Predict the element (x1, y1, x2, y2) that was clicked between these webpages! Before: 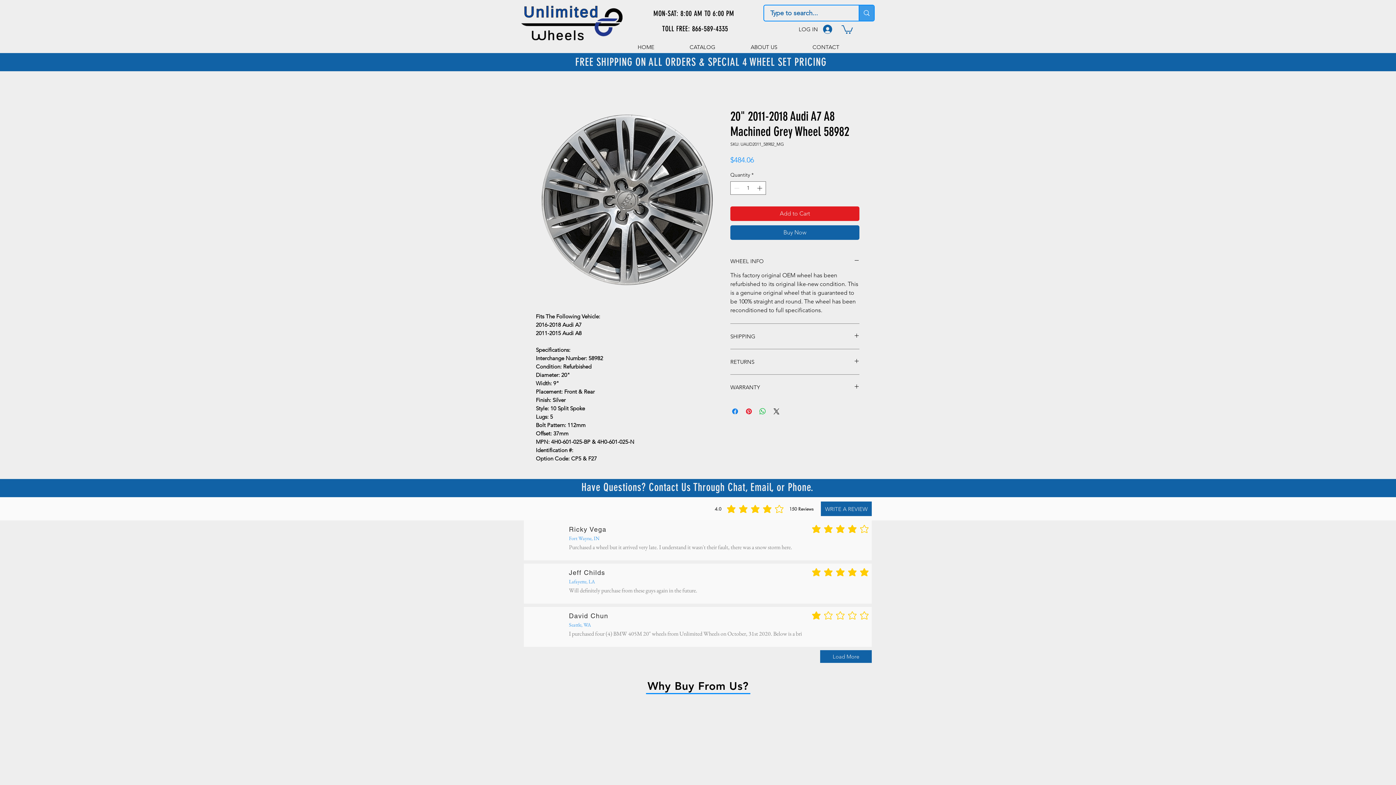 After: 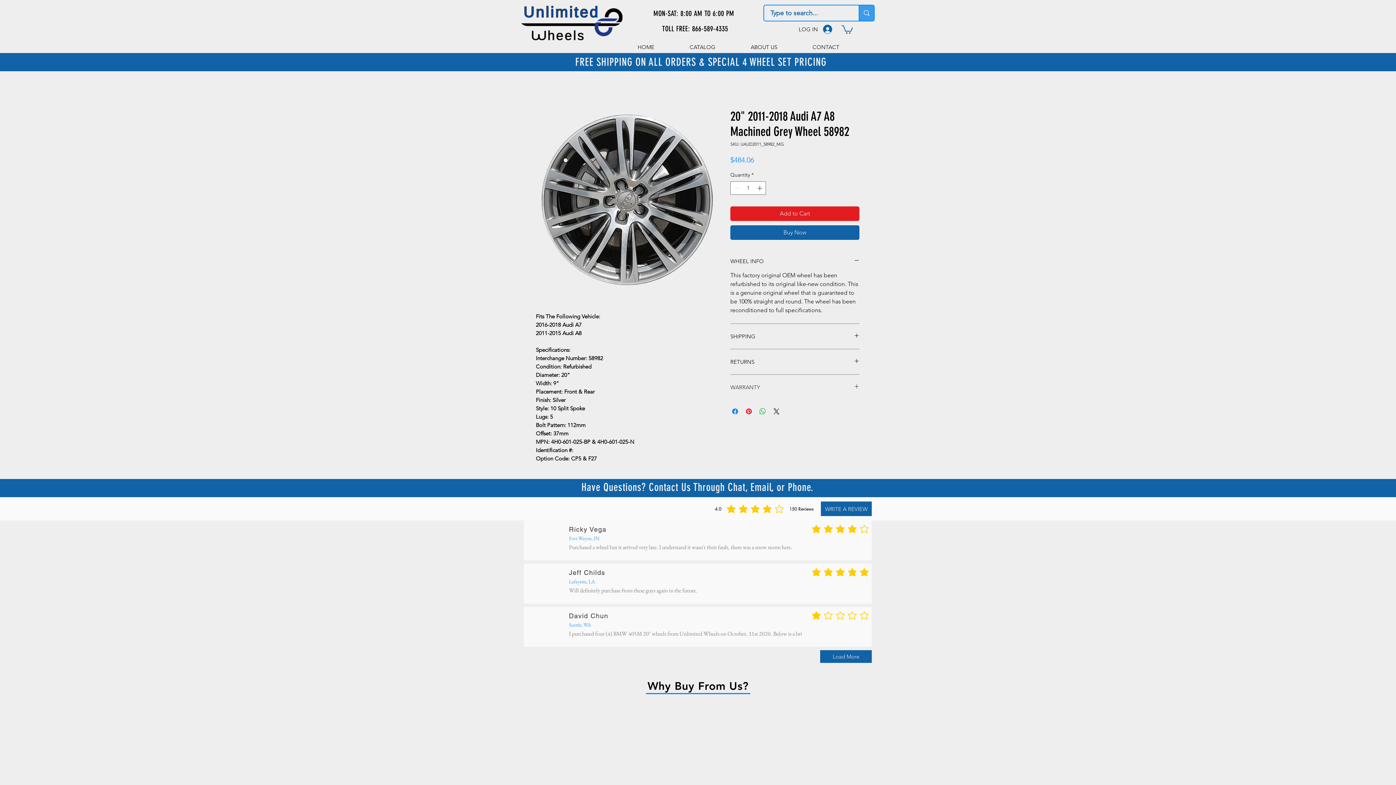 Action: bbox: (730, 383, 859, 391) label: WARRANTY